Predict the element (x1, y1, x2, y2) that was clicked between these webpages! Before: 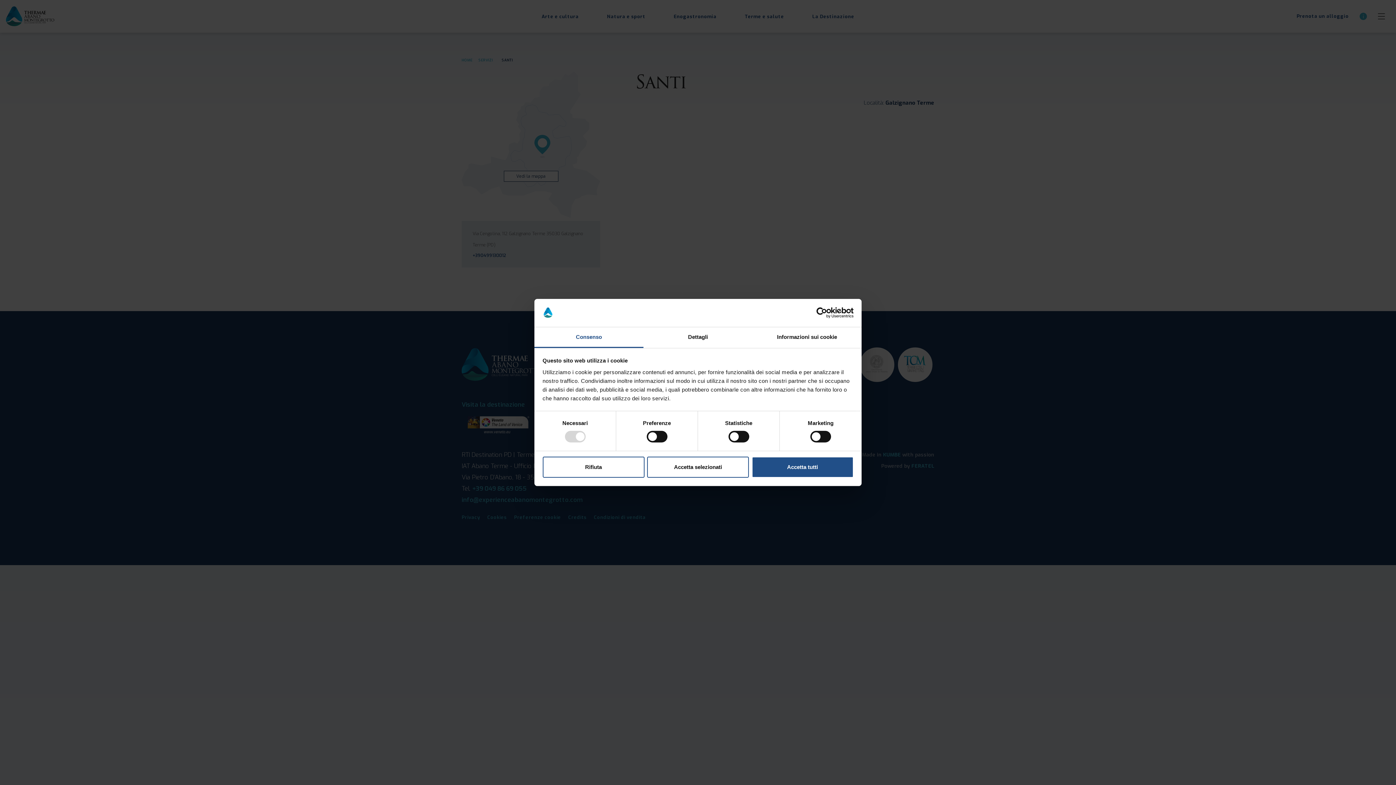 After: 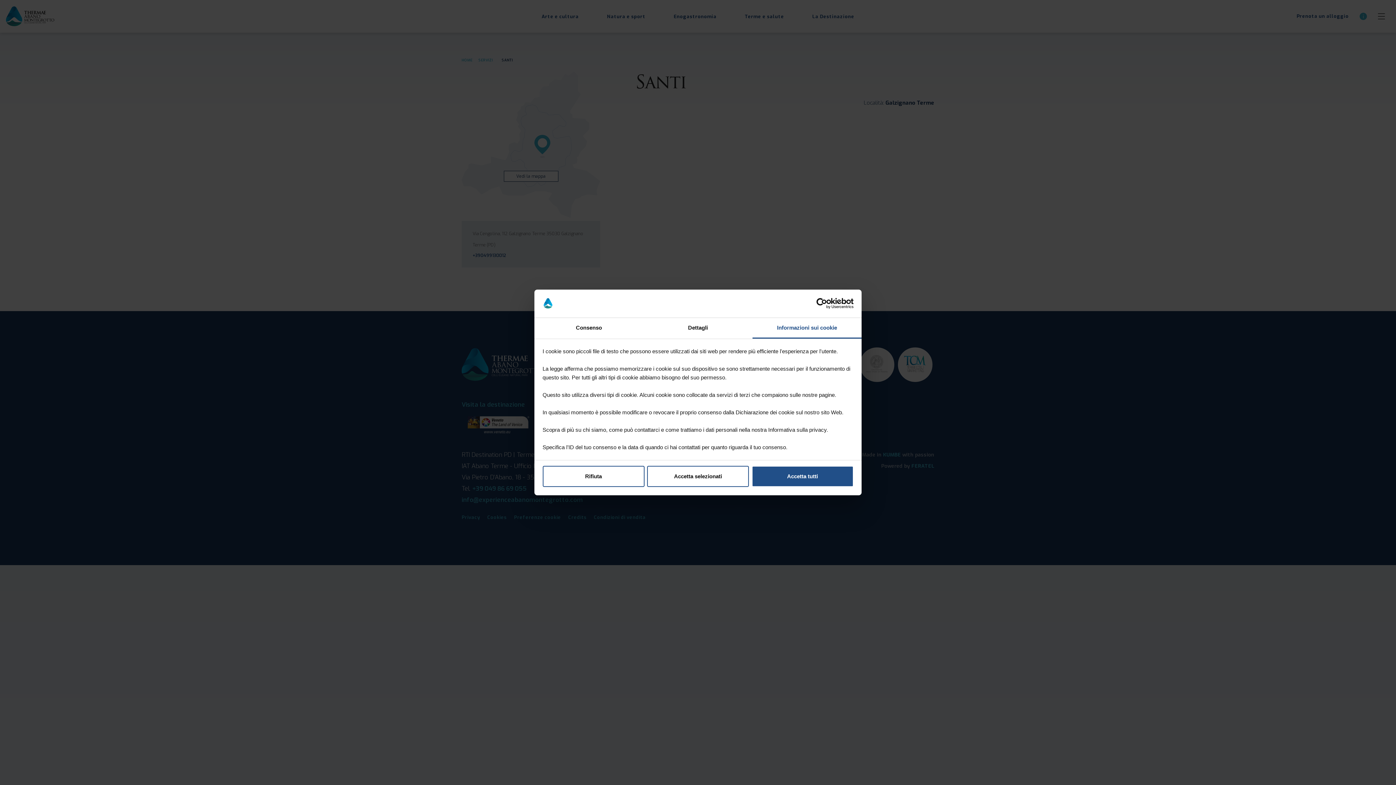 Action: bbox: (752, 327, 861, 348) label: Informazioni sui cookie